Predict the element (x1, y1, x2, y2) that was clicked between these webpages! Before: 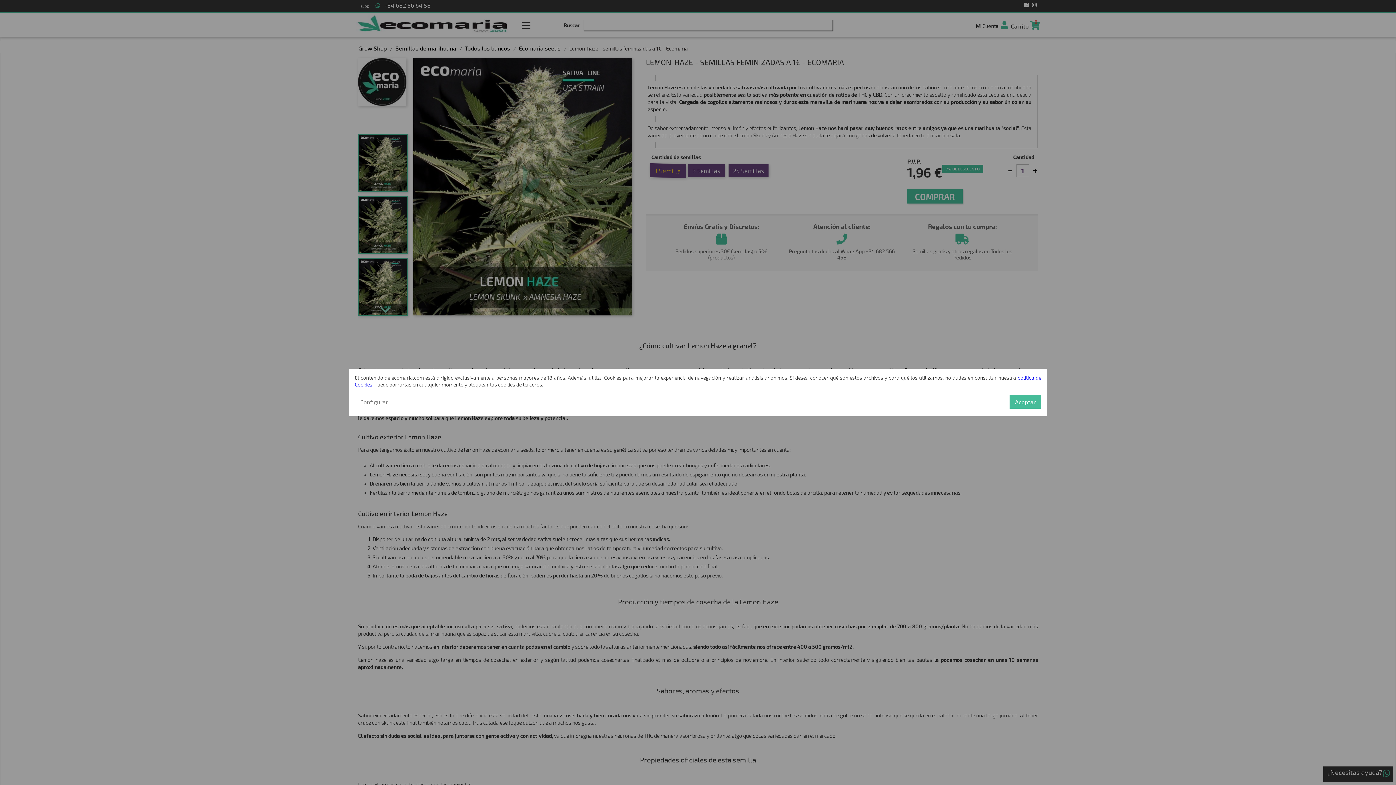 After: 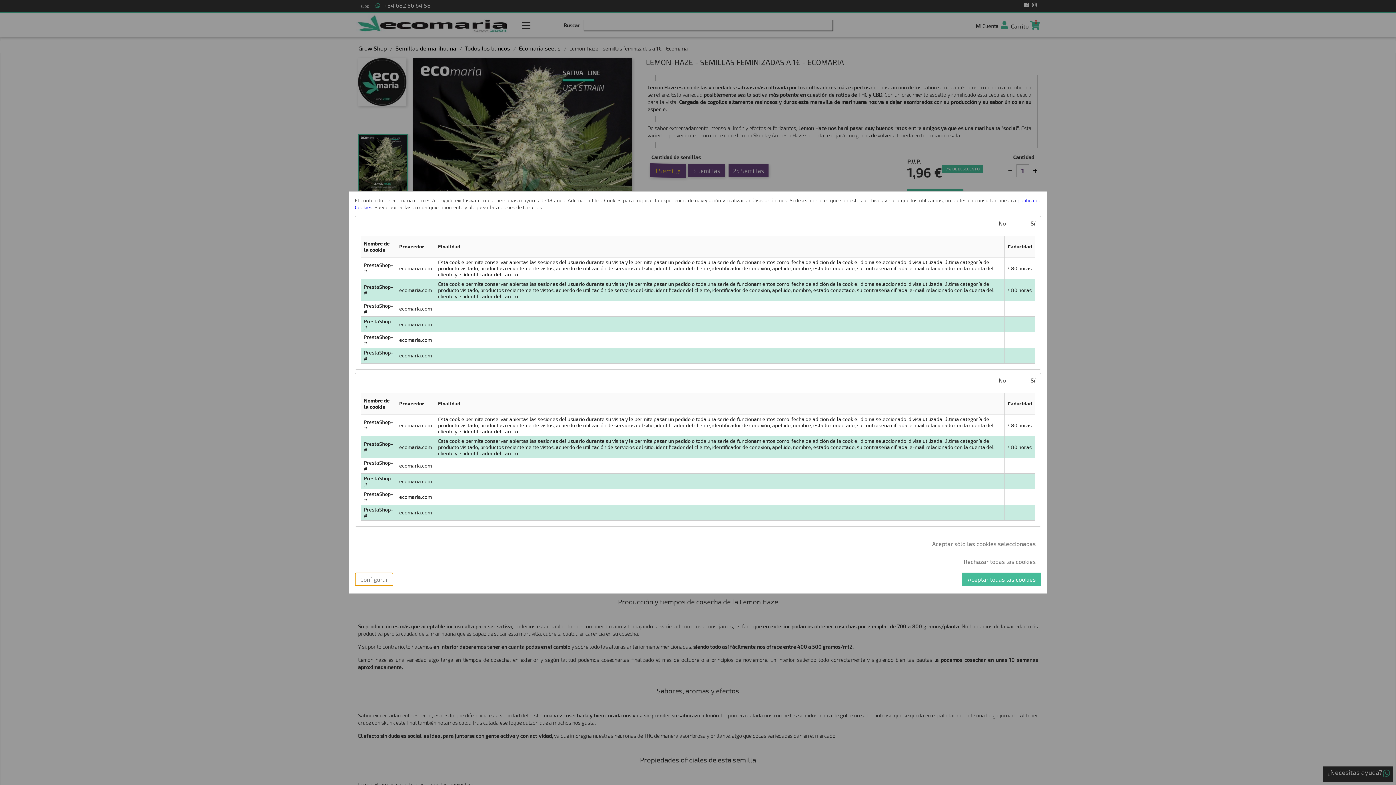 Action: label: Configurar bbox: (354, 395, 393, 408)